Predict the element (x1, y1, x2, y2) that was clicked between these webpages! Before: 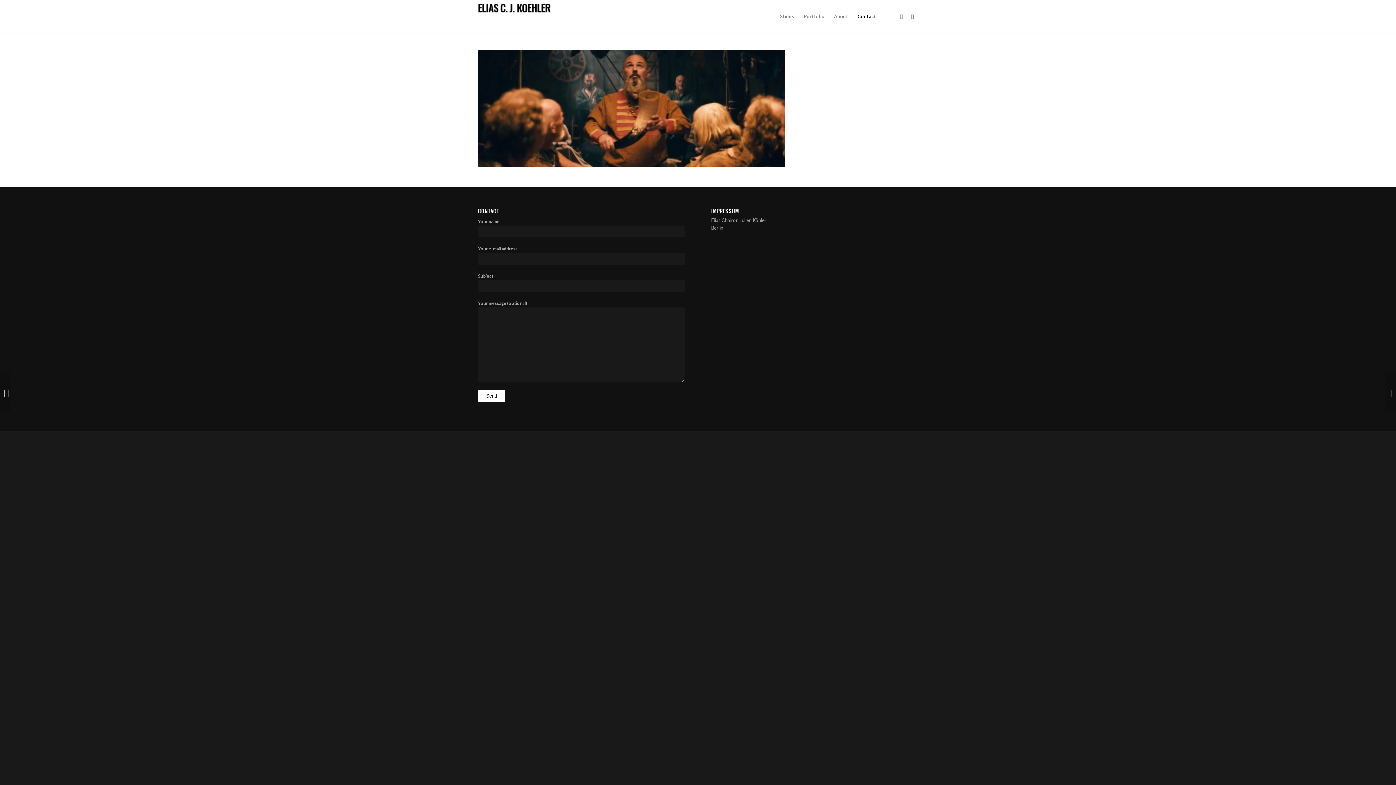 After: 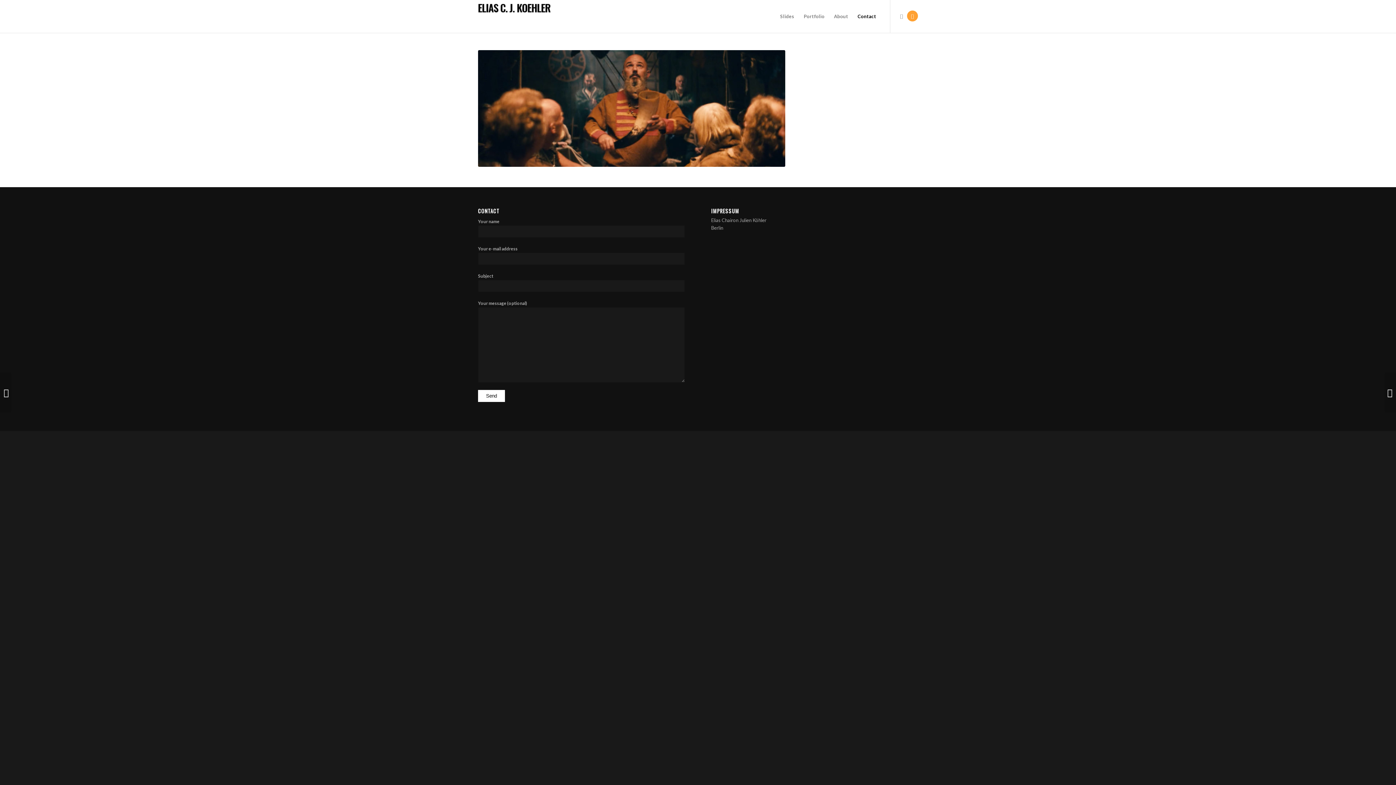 Action: label: Link zu Rss  dieser Seite bbox: (907, 10, 918, 21)